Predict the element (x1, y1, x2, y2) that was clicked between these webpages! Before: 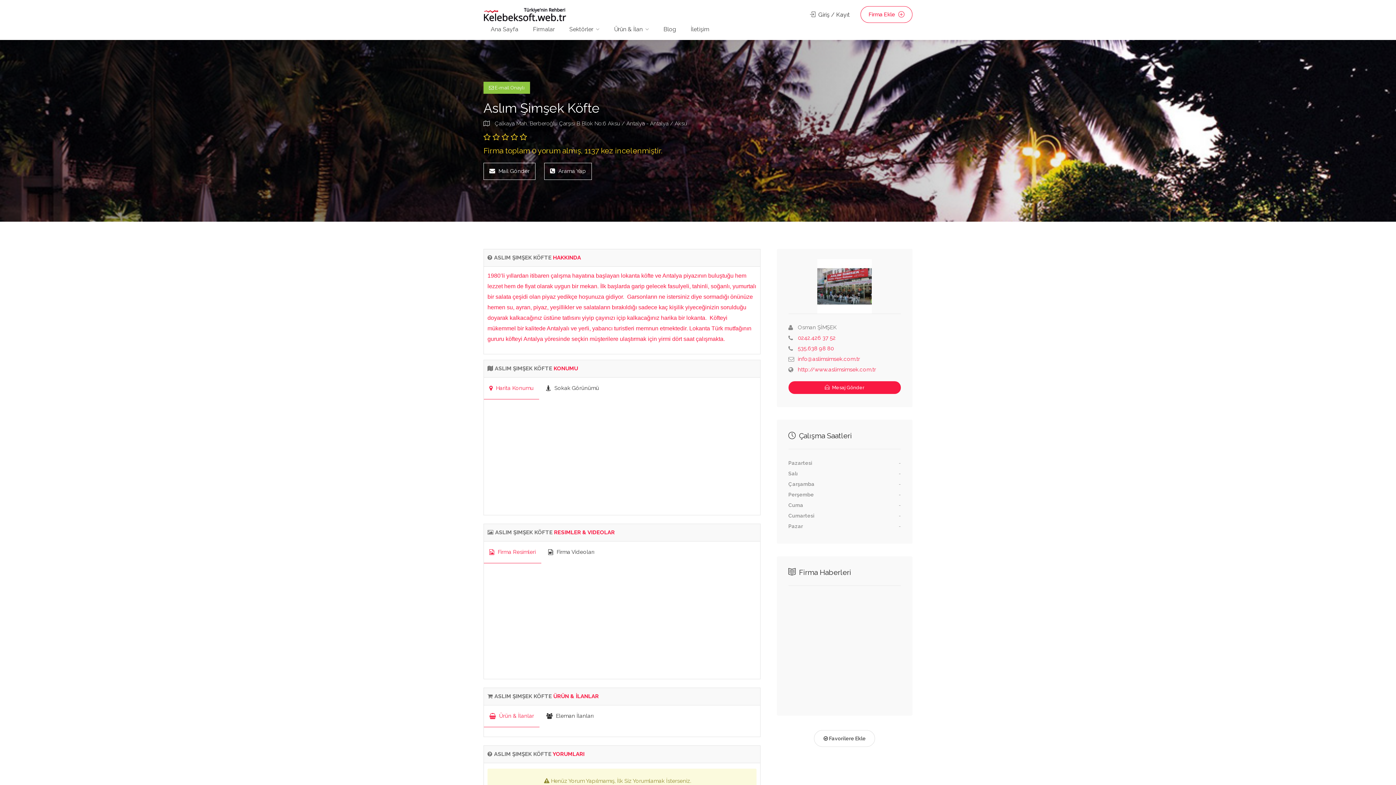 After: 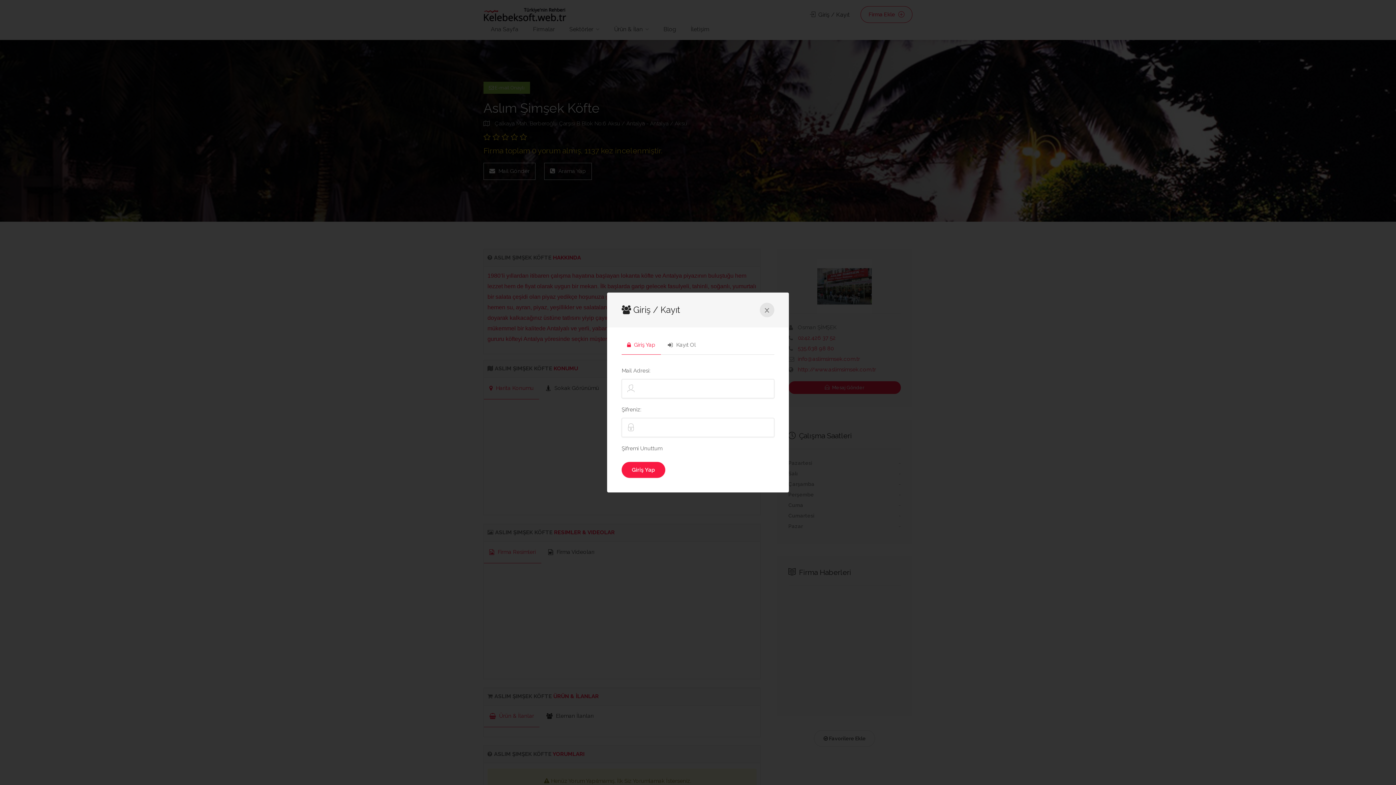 Action: bbox: (860, 6, 912, 22) label: Firma Ekle 